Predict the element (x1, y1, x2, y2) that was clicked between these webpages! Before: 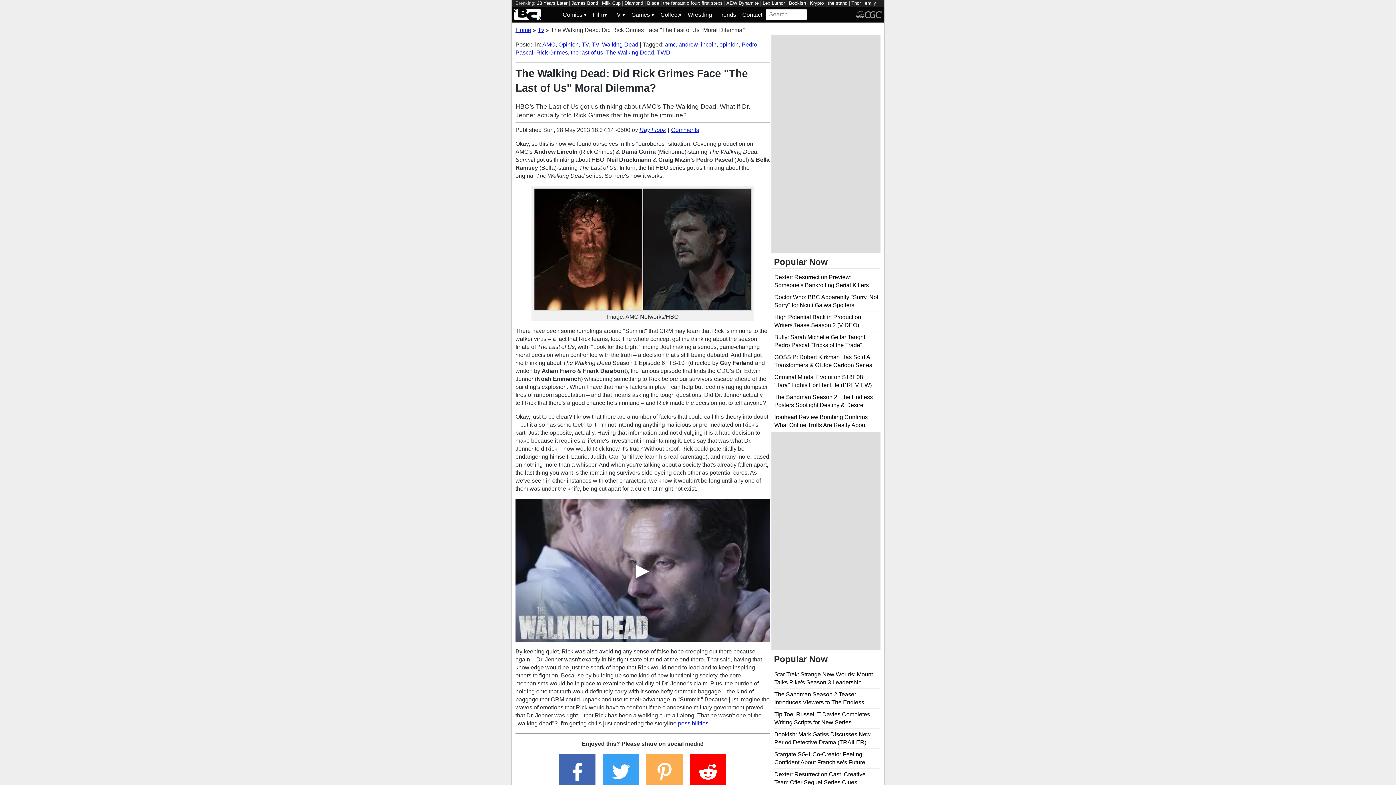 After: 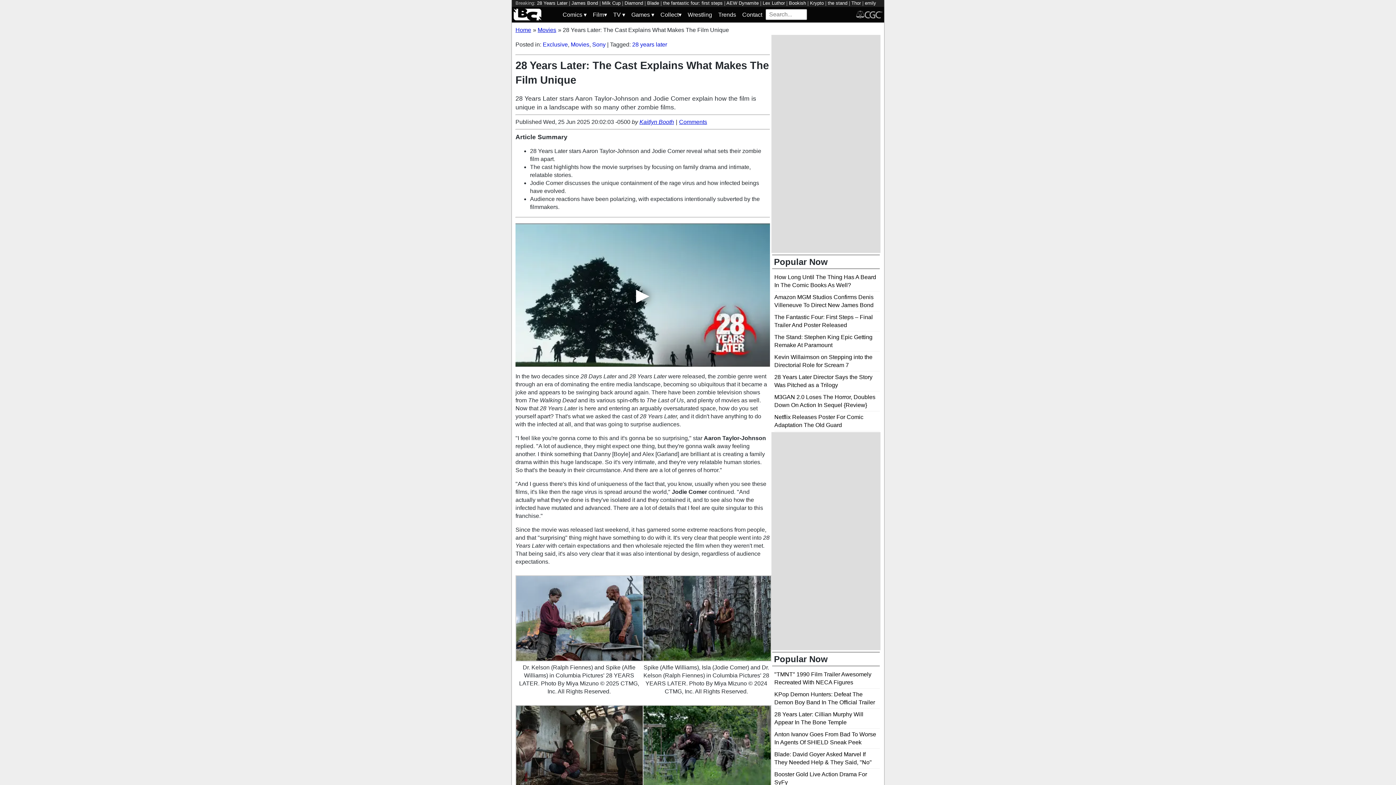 Action: bbox: (537, 0, 567, 5) label: 28 Years Later